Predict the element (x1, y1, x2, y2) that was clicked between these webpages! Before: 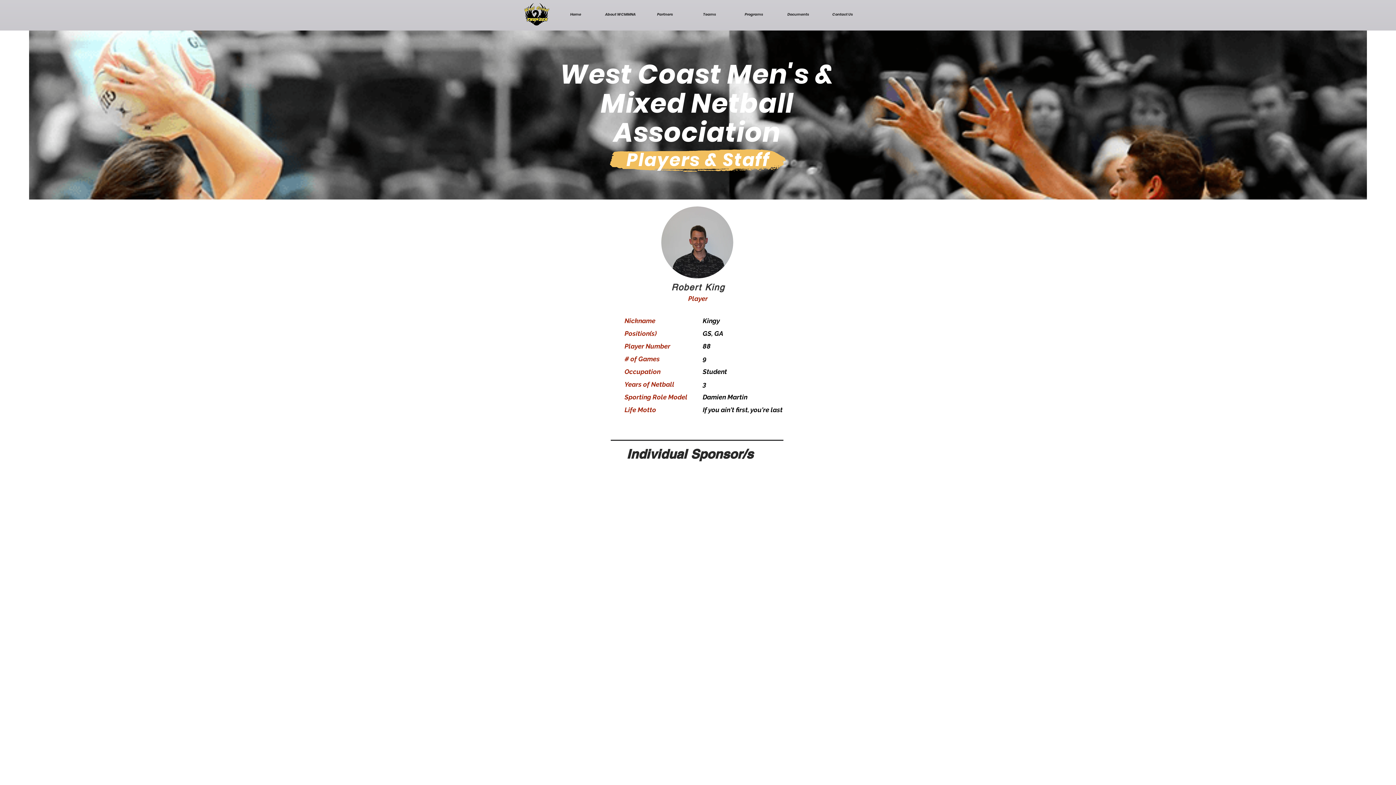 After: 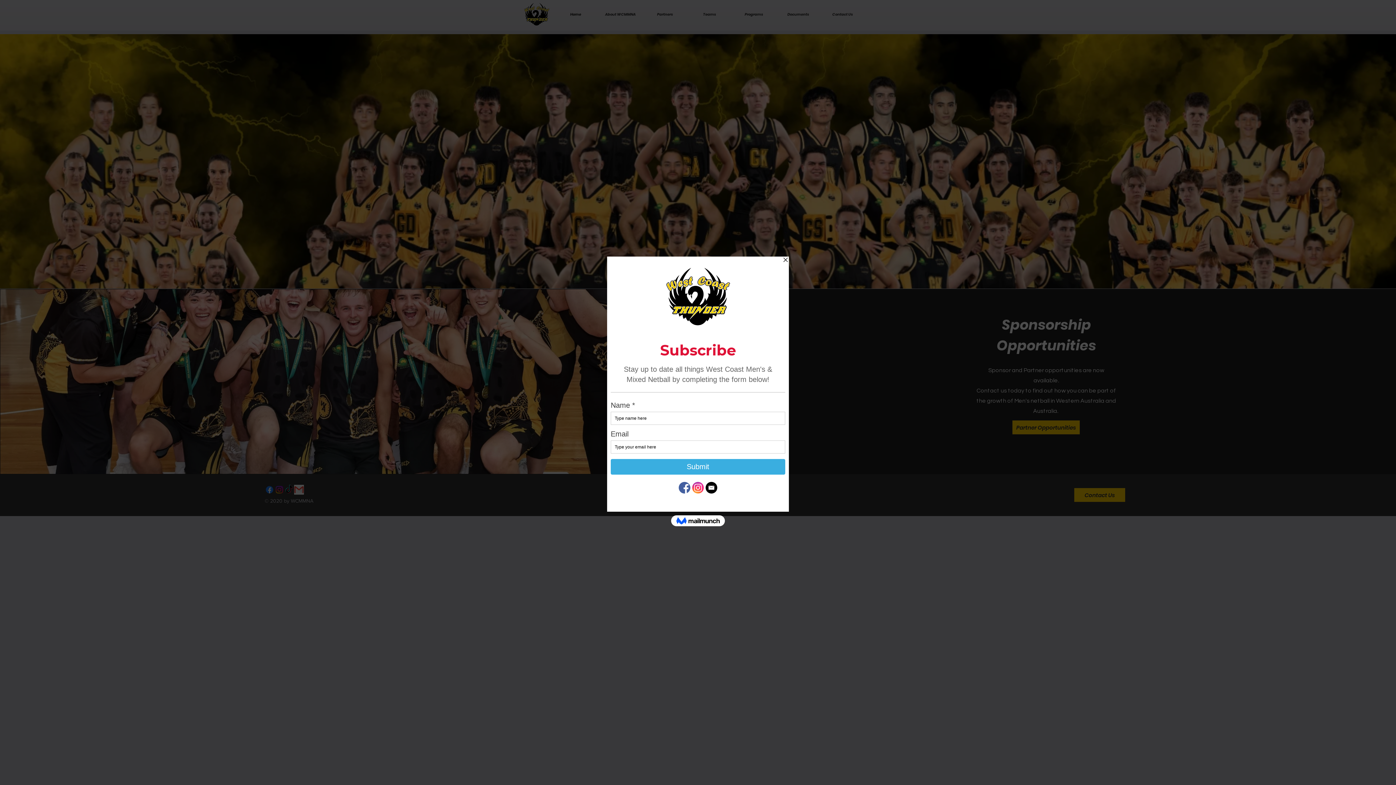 Action: bbox: (520, 0, 553, 27)